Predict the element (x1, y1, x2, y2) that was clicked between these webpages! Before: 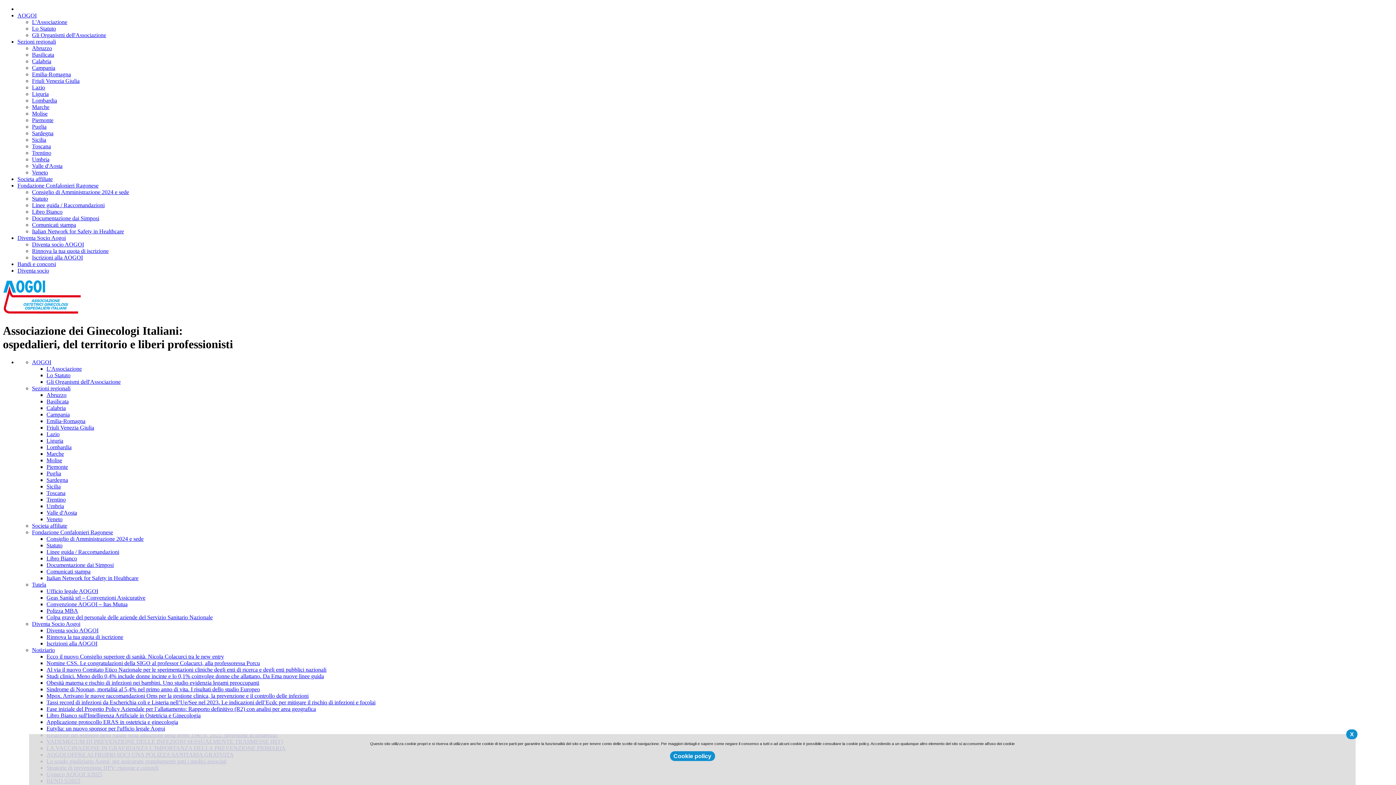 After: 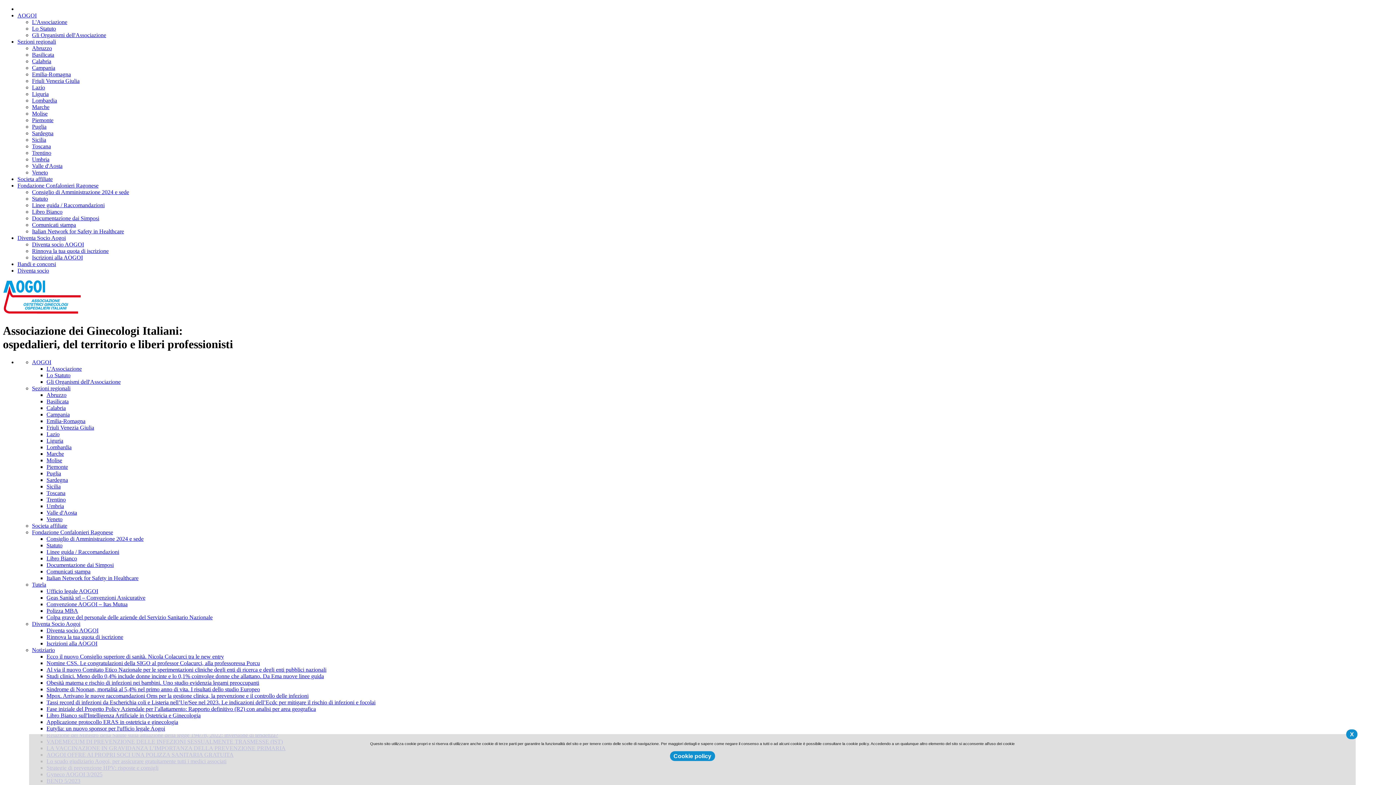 Action: label: Friuli Venezia Giulia bbox: (32, 77, 79, 84)